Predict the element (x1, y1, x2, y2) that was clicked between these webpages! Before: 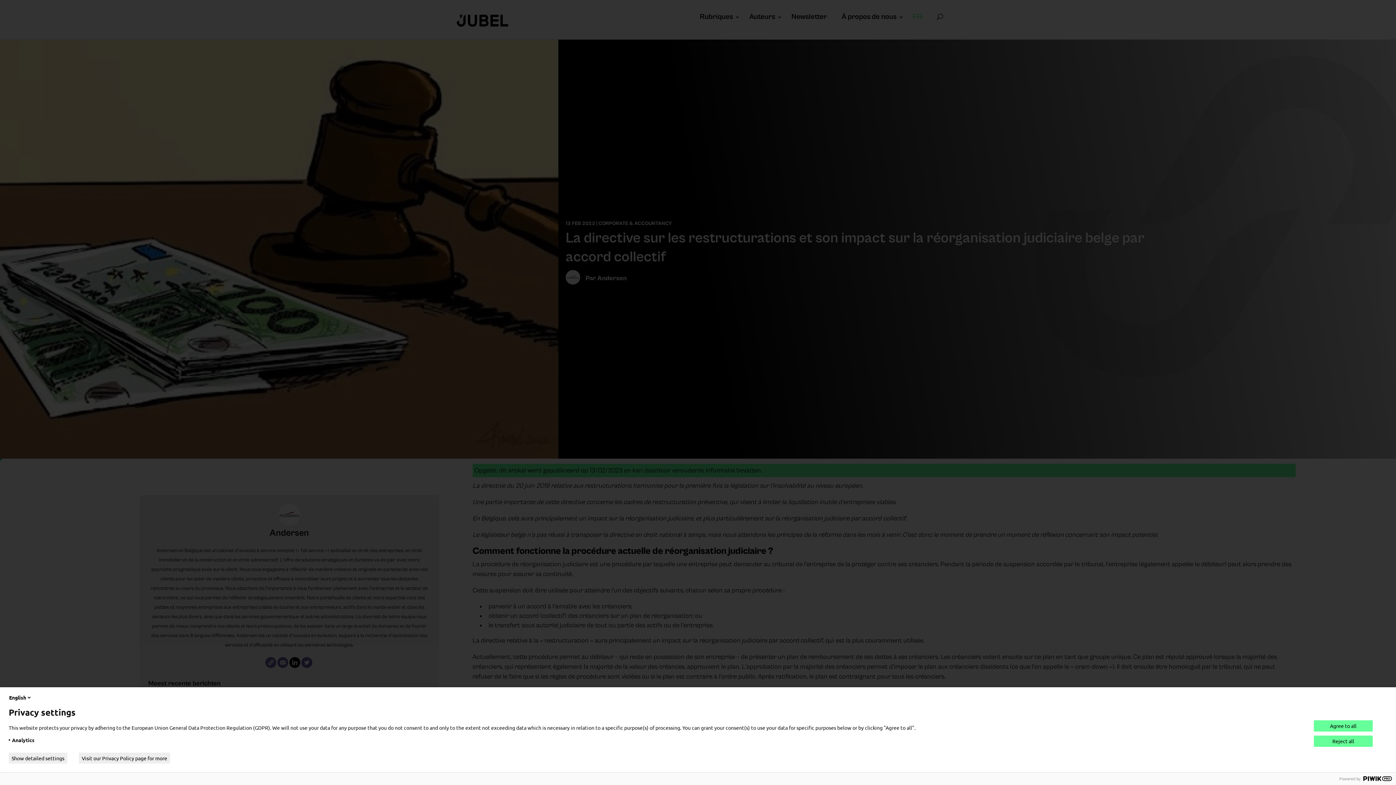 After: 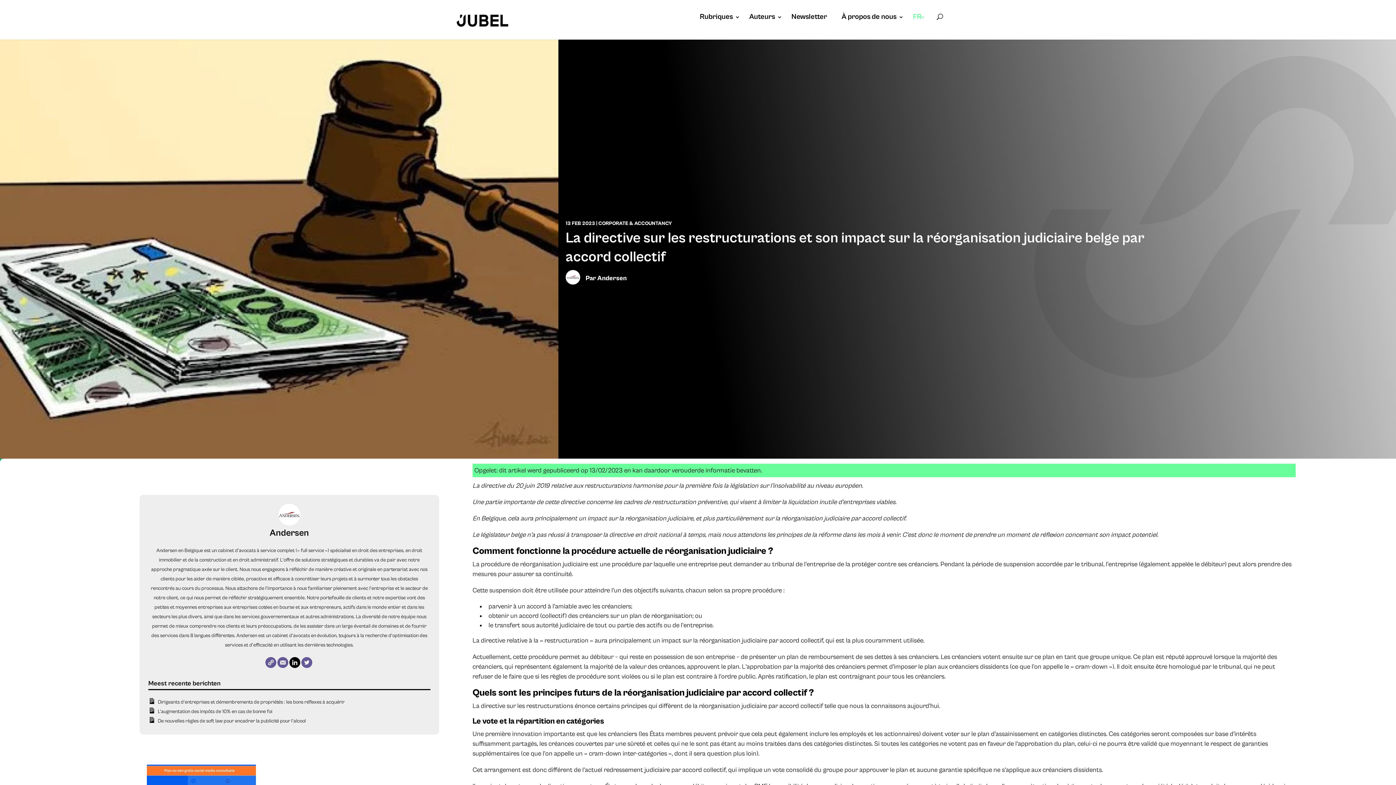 Action: bbox: (1314, 720, 1373, 732) label: Agree to all